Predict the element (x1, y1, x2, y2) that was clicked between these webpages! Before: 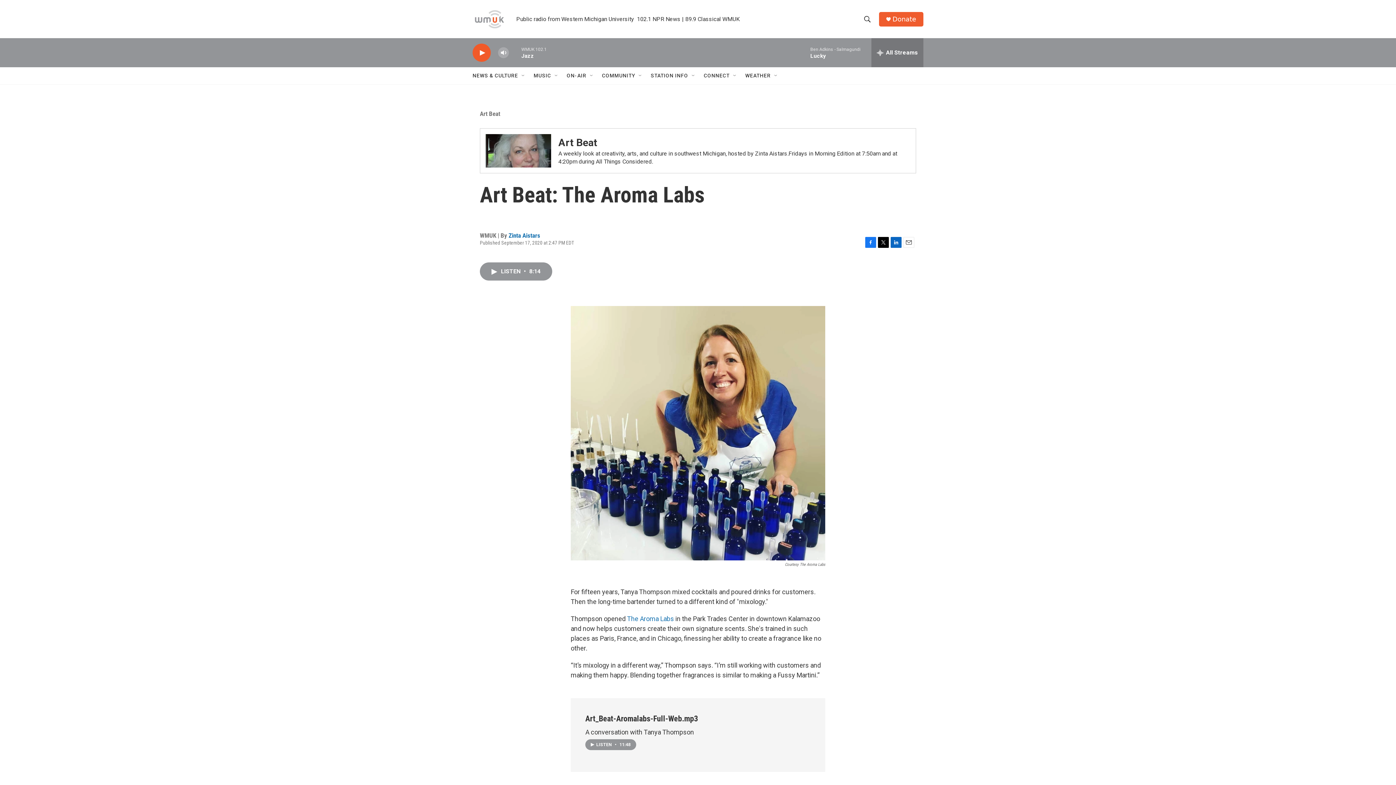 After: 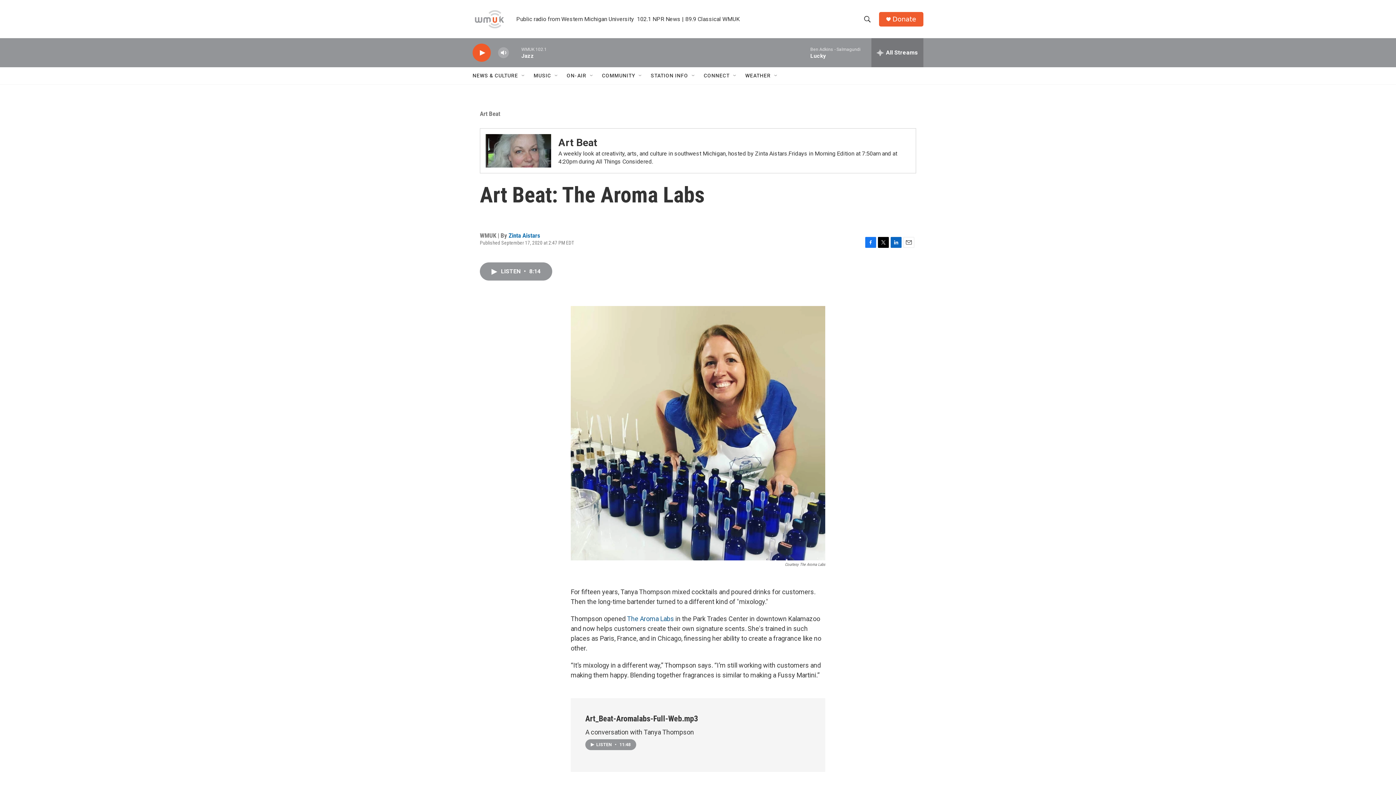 Action: bbox: (627, 615, 674, 622) label: The Aroma Labs